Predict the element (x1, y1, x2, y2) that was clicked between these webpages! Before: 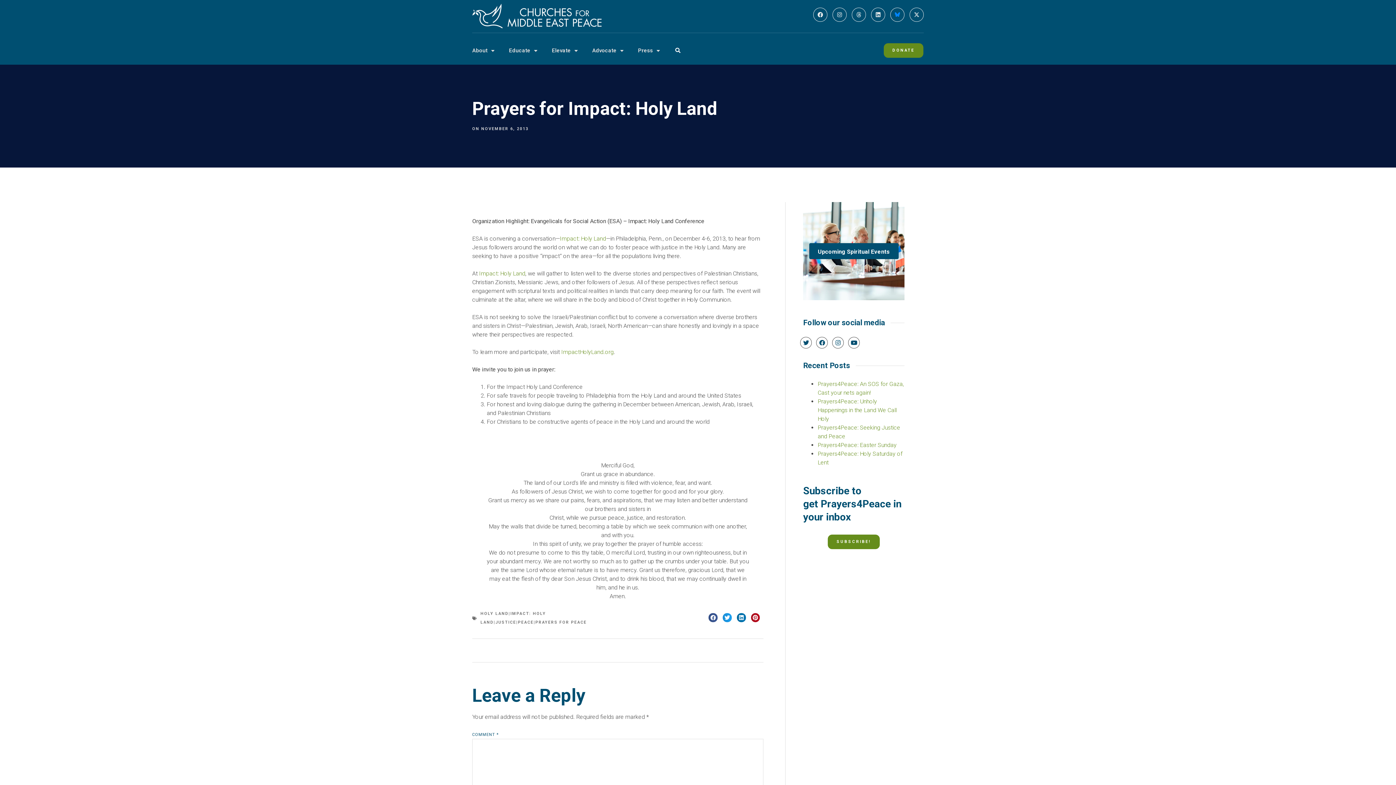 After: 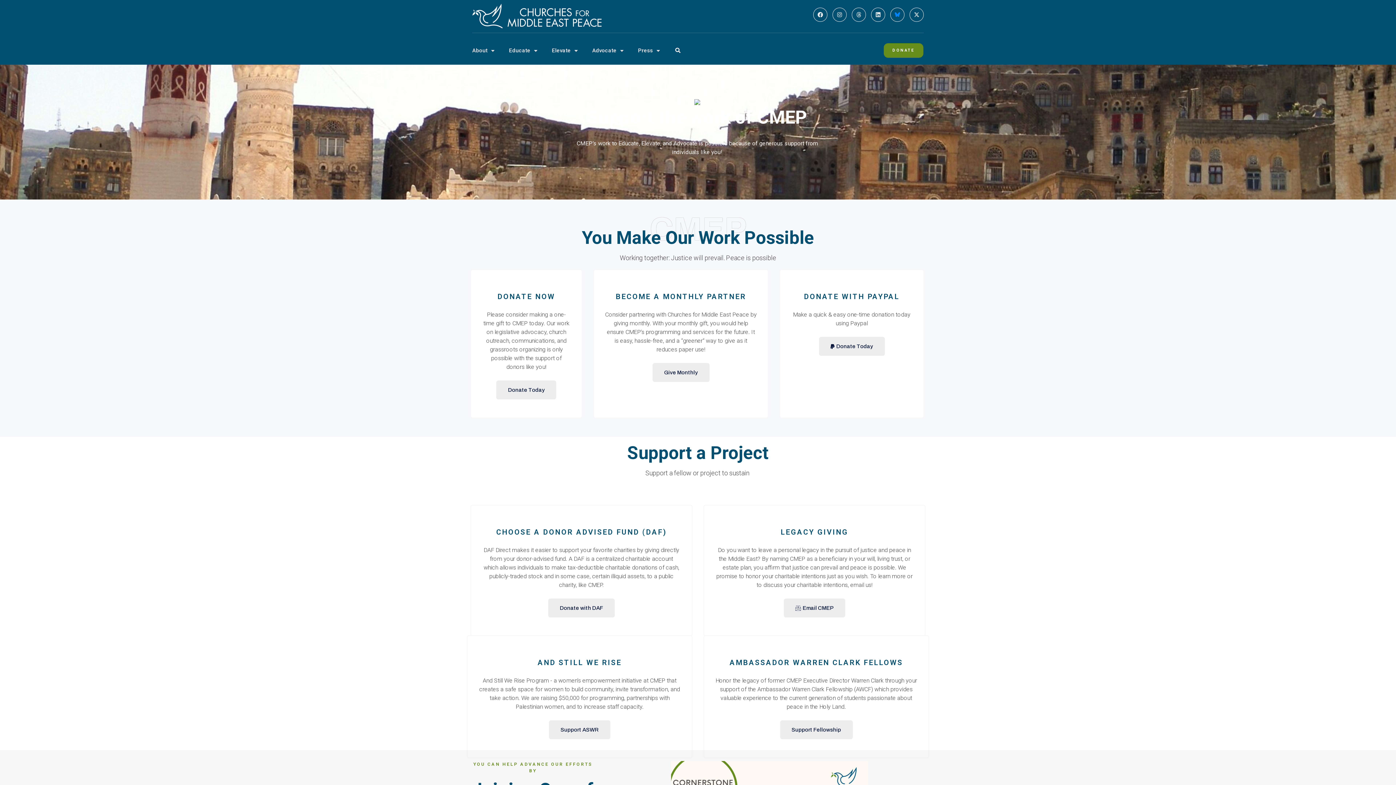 Action: label: DONATE bbox: (883, 43, 923, 57)